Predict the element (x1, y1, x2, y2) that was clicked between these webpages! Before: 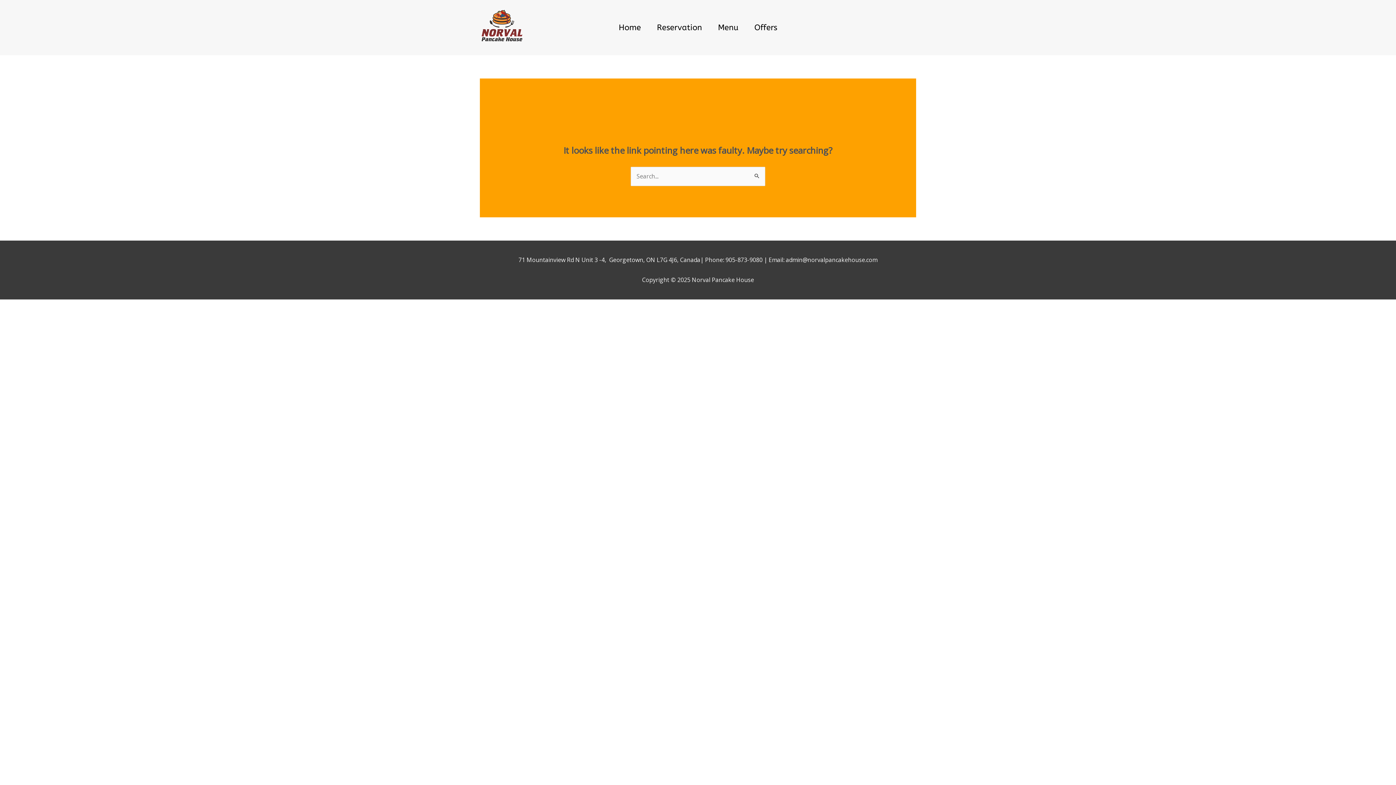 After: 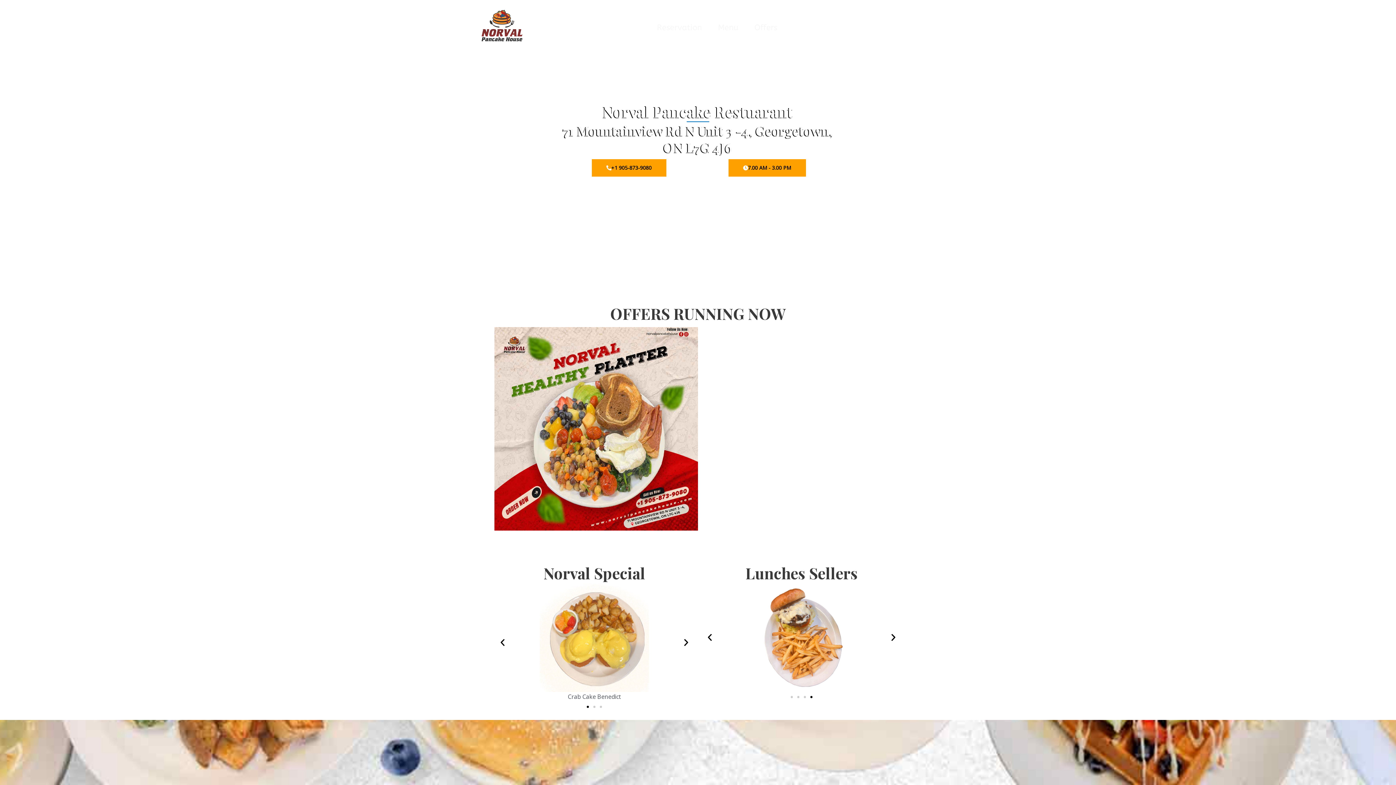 Action: bbox: (480, 23, 523, 31)